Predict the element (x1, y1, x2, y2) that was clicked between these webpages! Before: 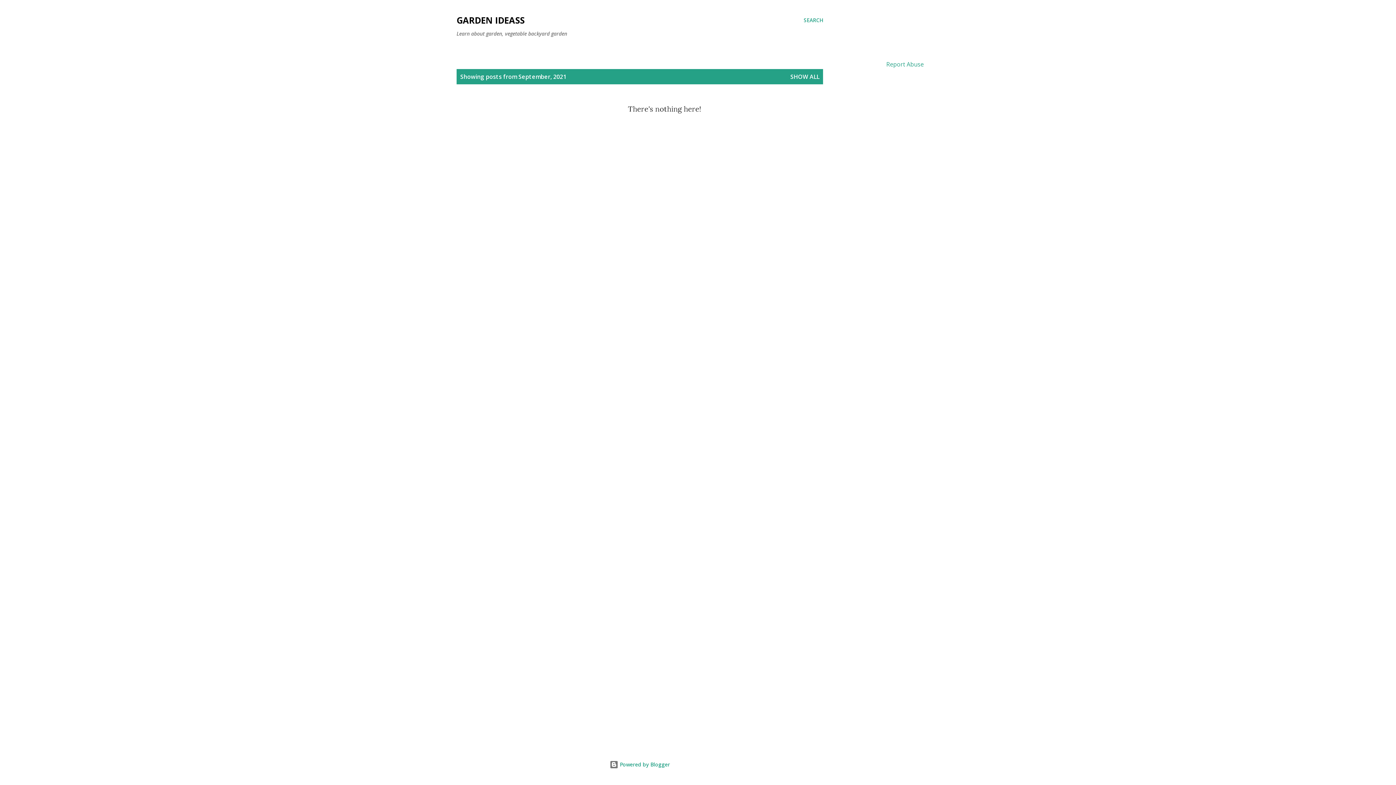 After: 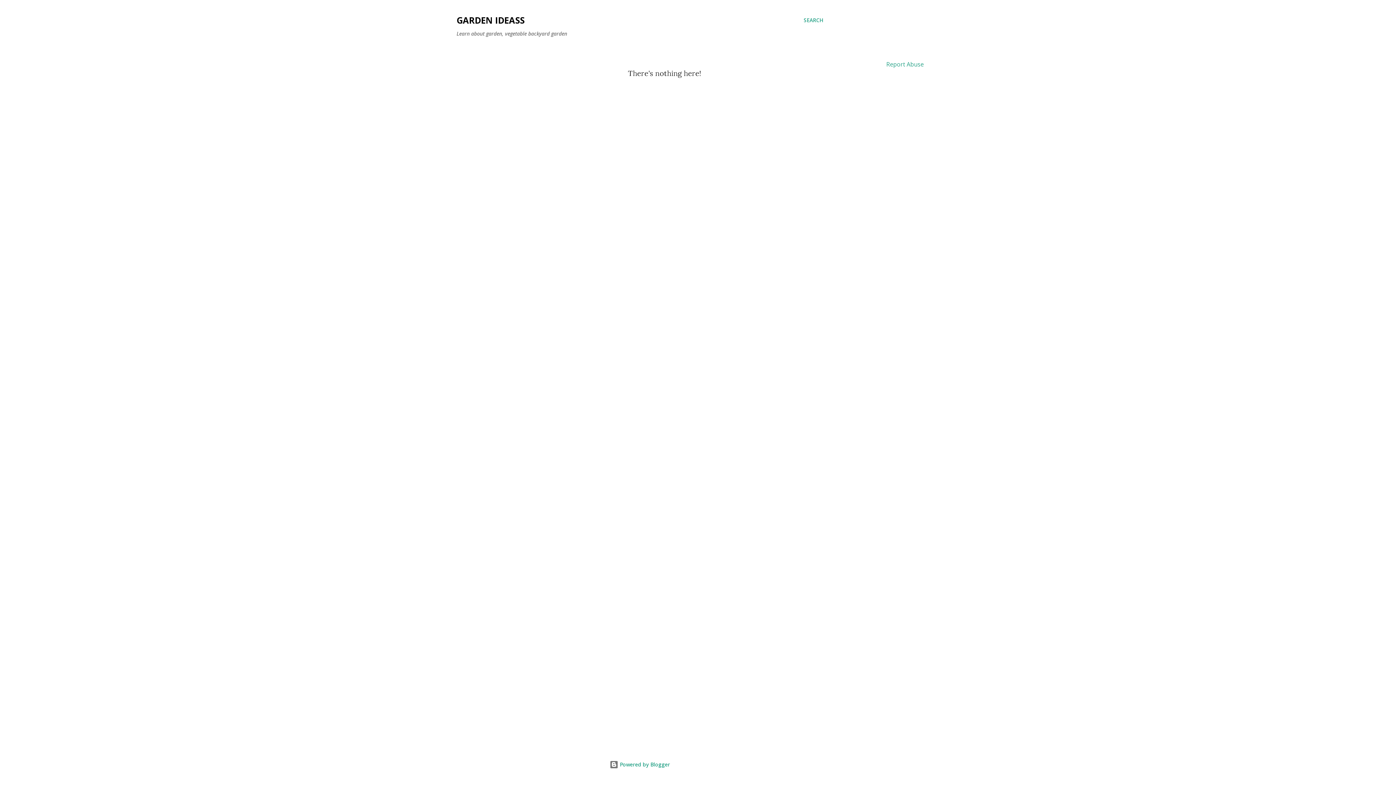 Action: label: GARDEN IDEASS bbox: (456, 14, 524, 26)